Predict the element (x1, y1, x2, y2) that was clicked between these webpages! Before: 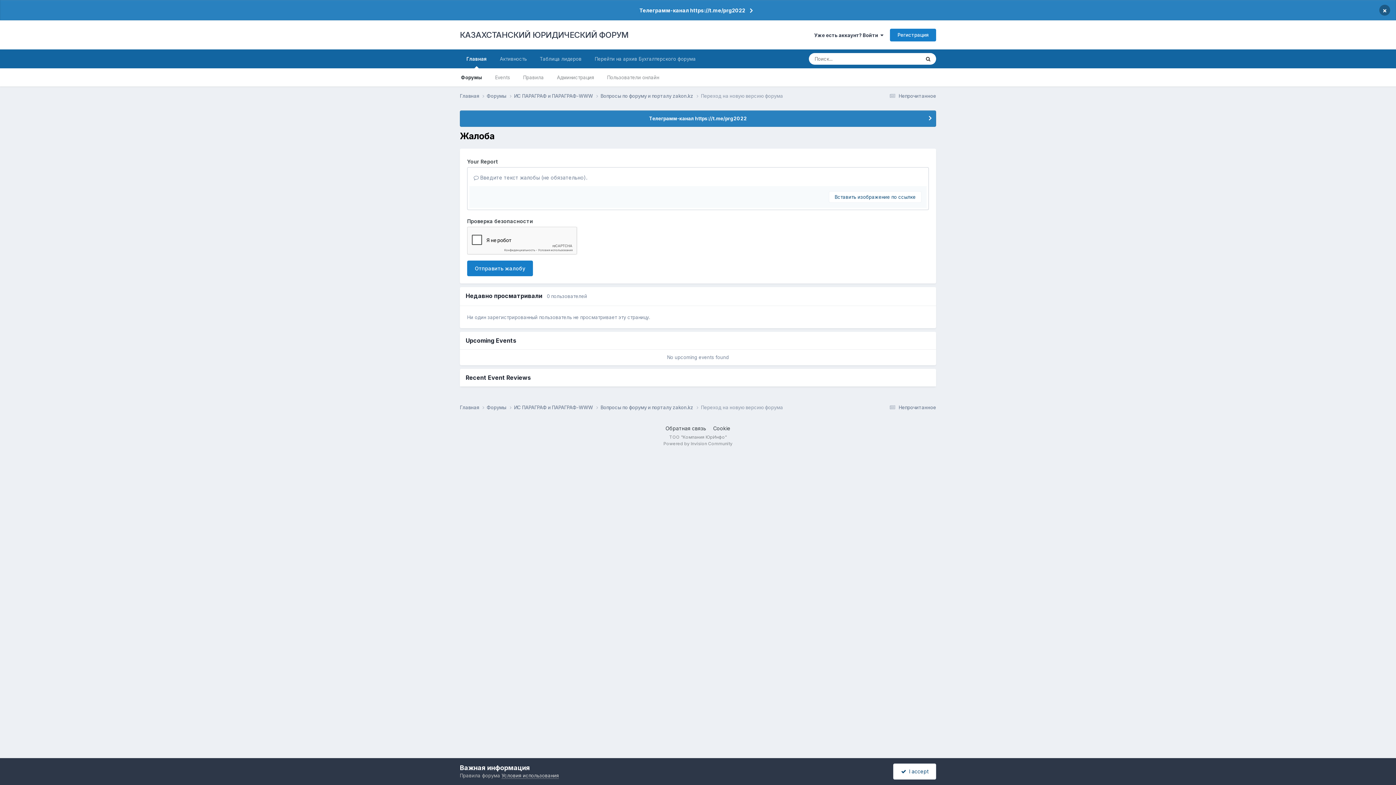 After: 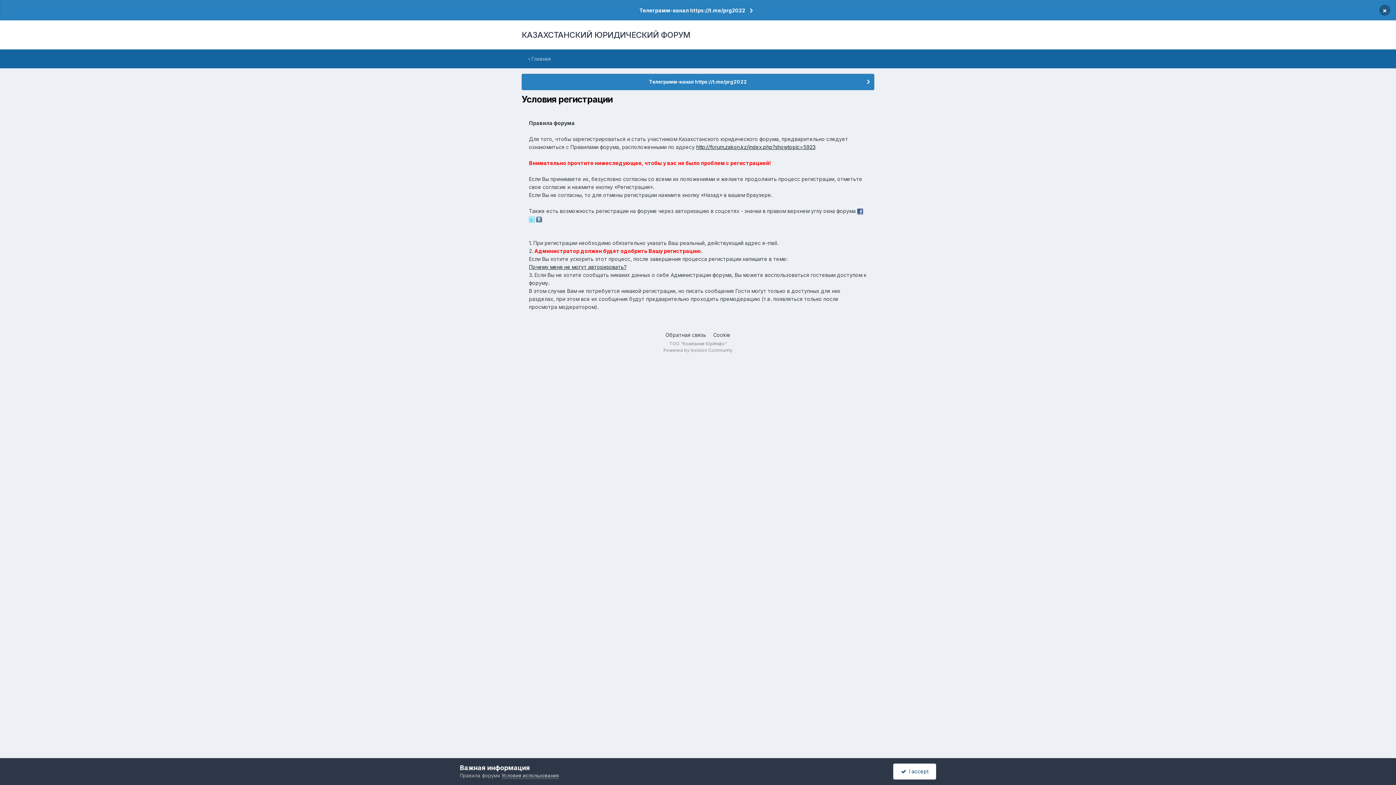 Action: label: Условия использования bbox: (501, 773, 558, 779)